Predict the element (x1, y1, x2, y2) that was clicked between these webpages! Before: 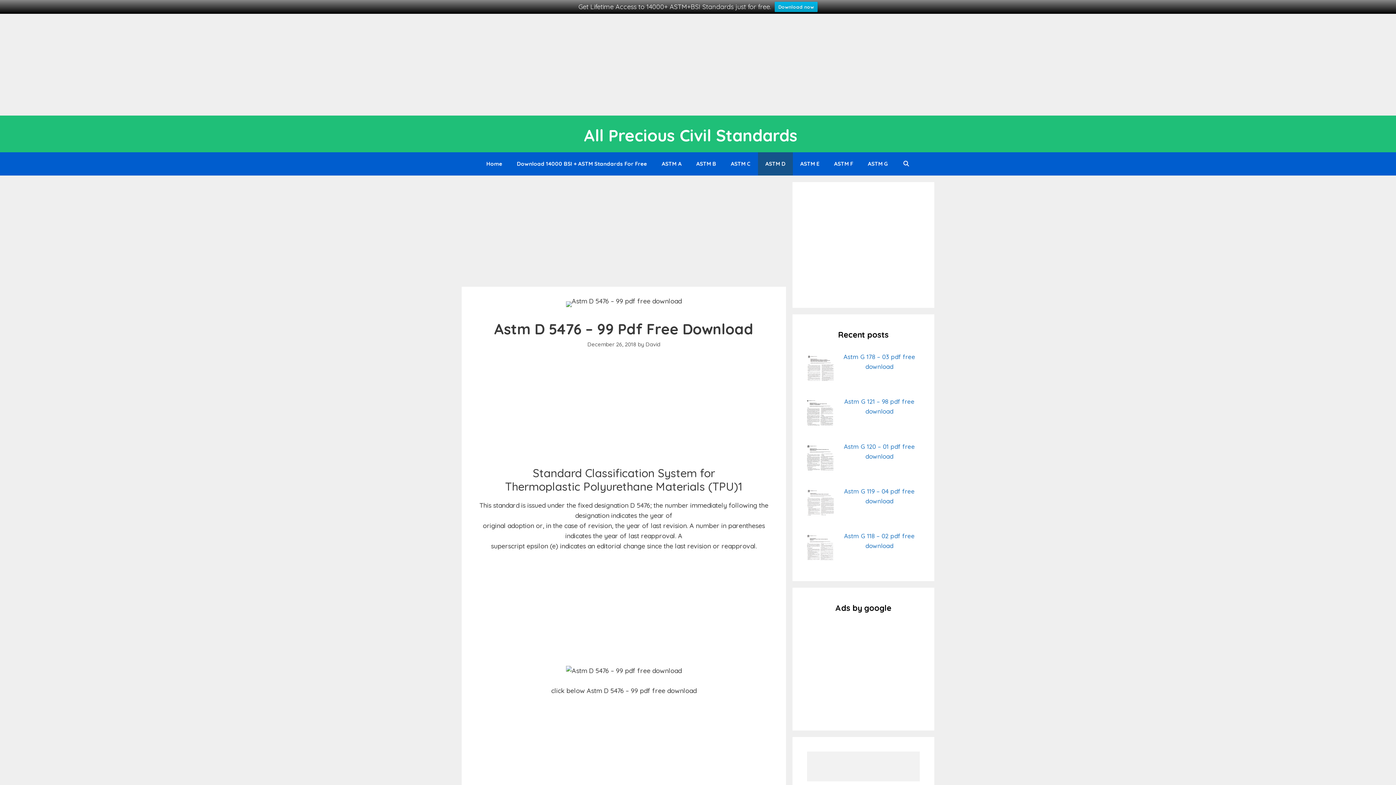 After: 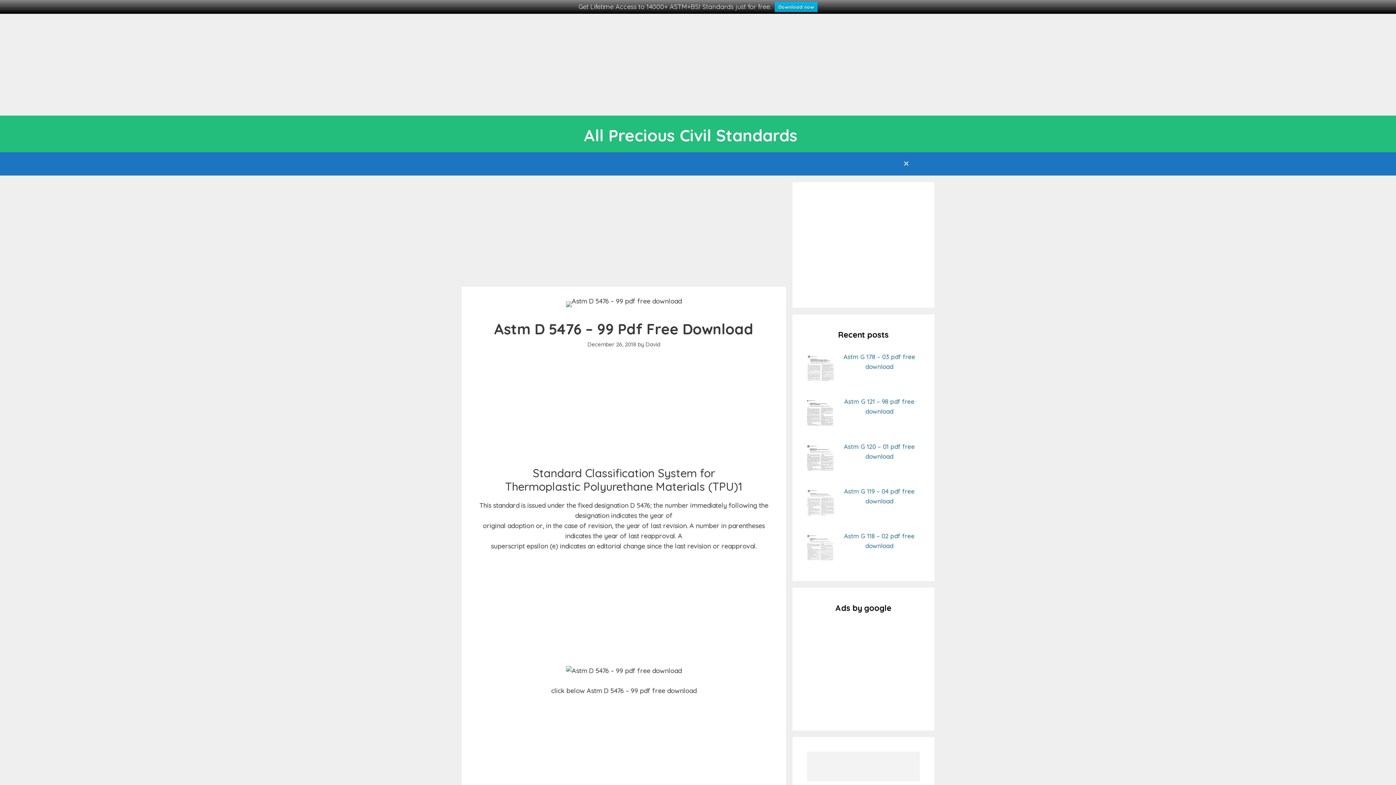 Action: bbox: (895, 152, 917, 175) label: Open Search Bar